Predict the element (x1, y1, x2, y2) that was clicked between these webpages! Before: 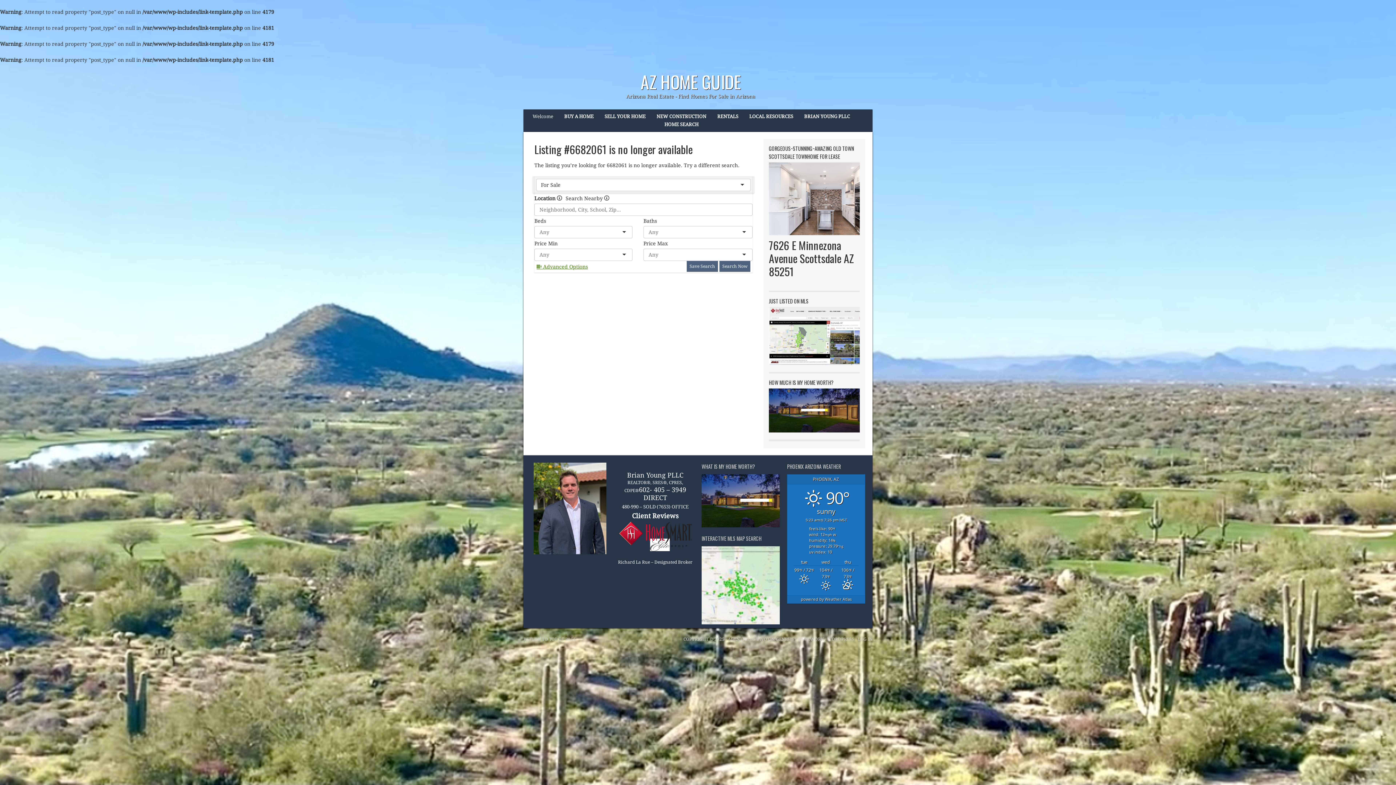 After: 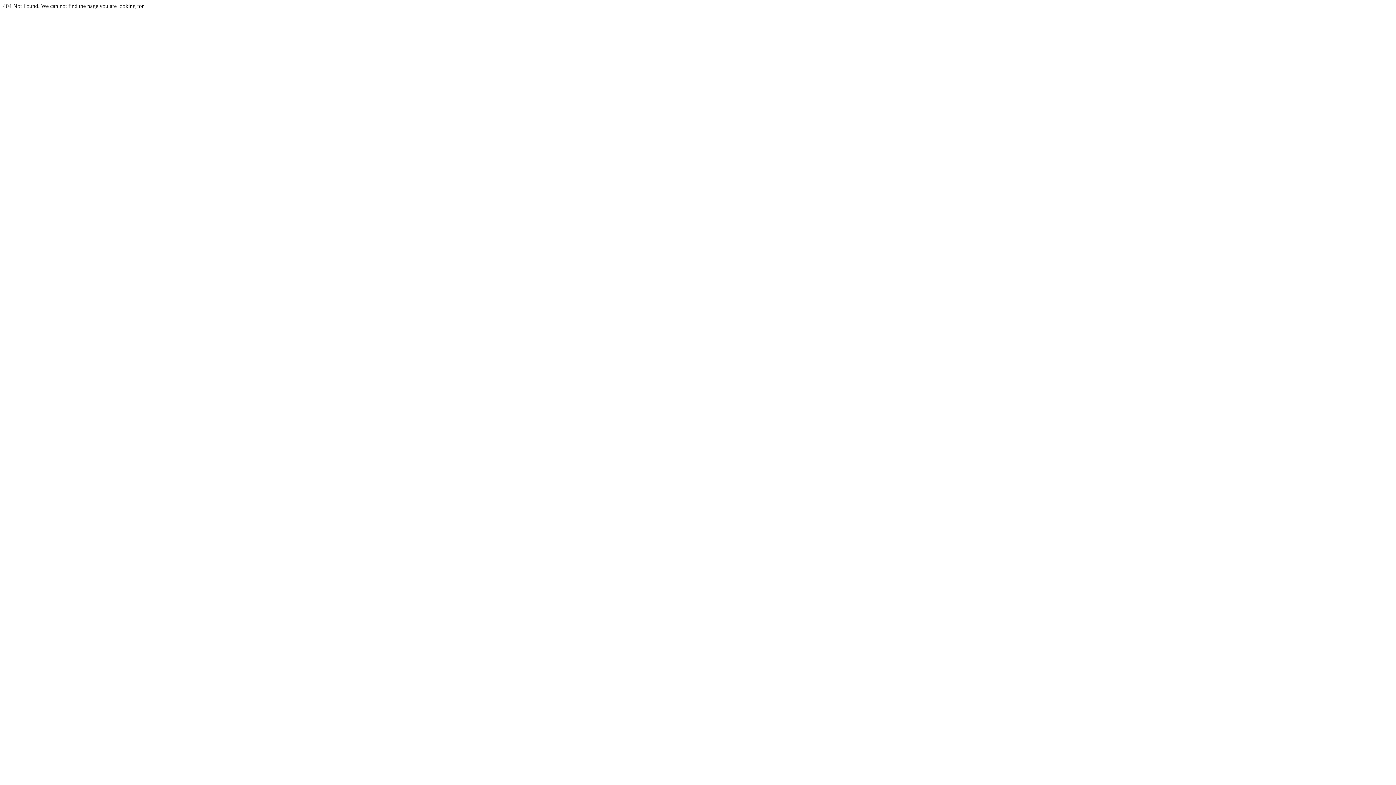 Action: bbox: (728, 637, 767, 642) label: AGENTPRESS TWO